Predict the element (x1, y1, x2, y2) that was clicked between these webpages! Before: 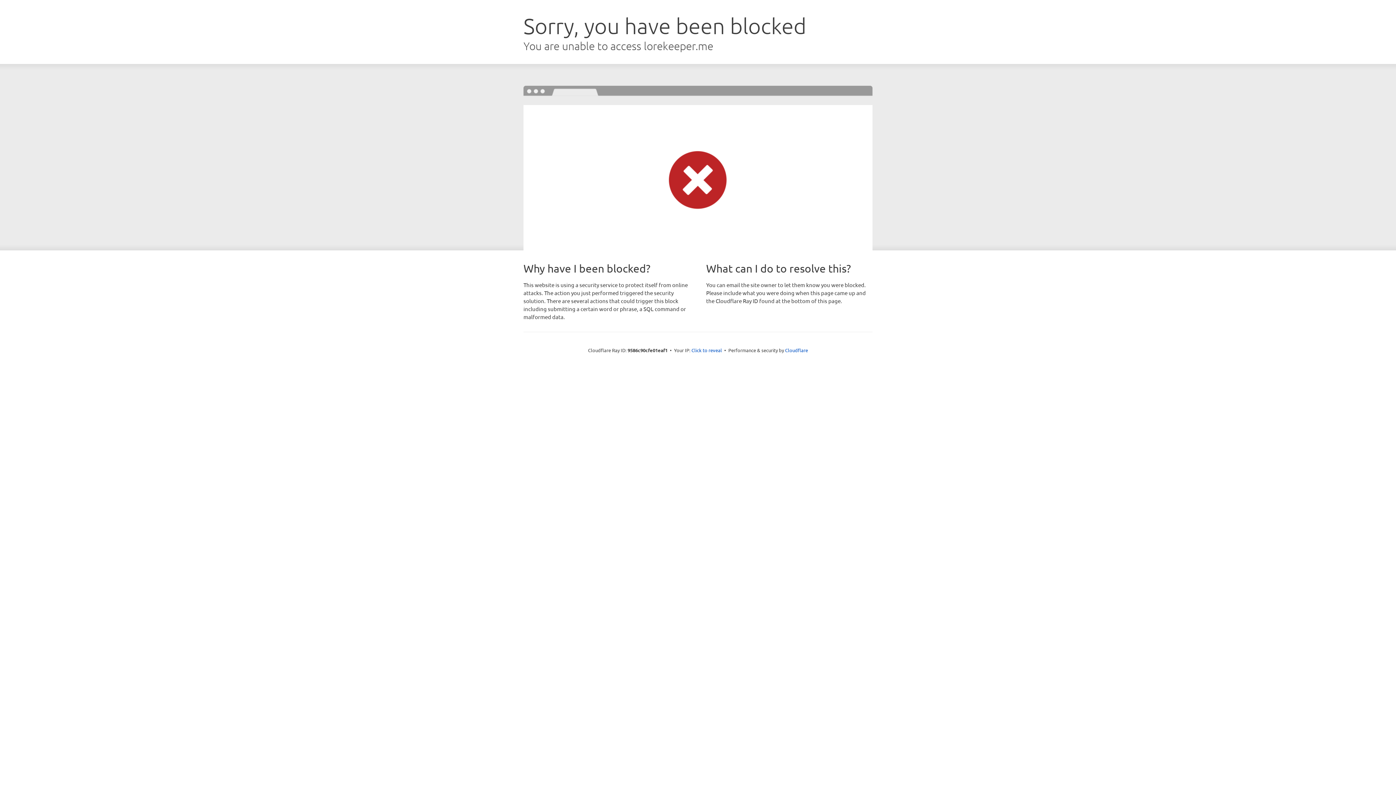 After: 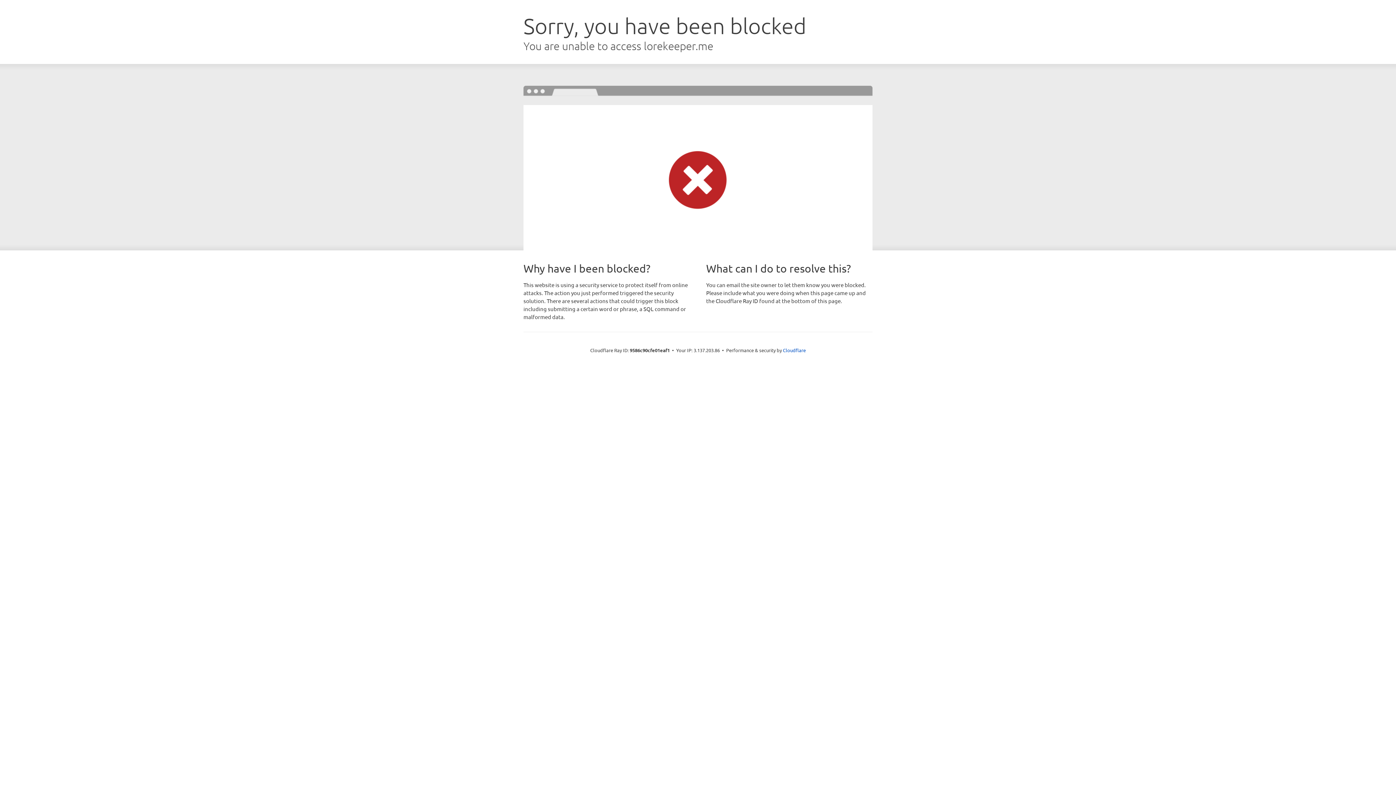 Action: bbox: (691, 346, 722, 353) label: Click to reveal